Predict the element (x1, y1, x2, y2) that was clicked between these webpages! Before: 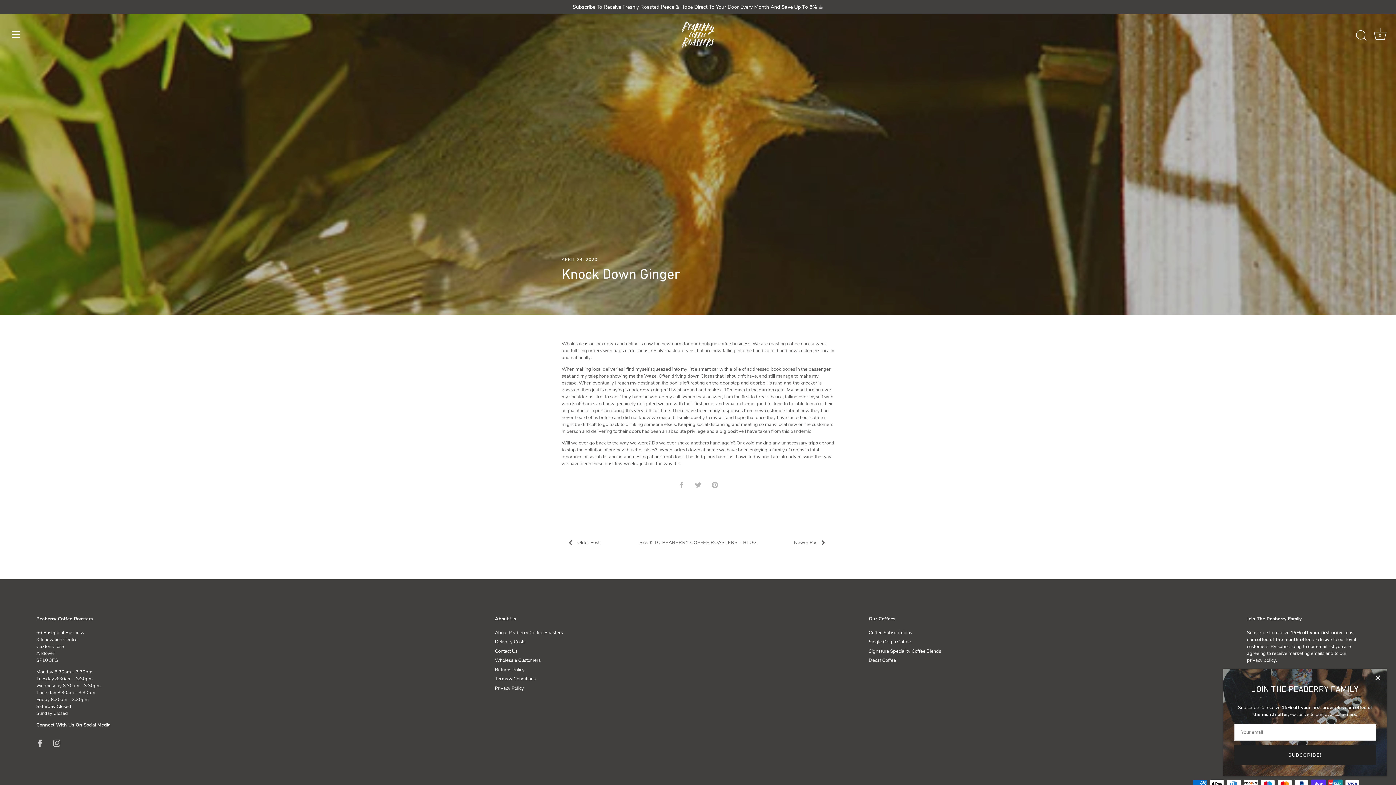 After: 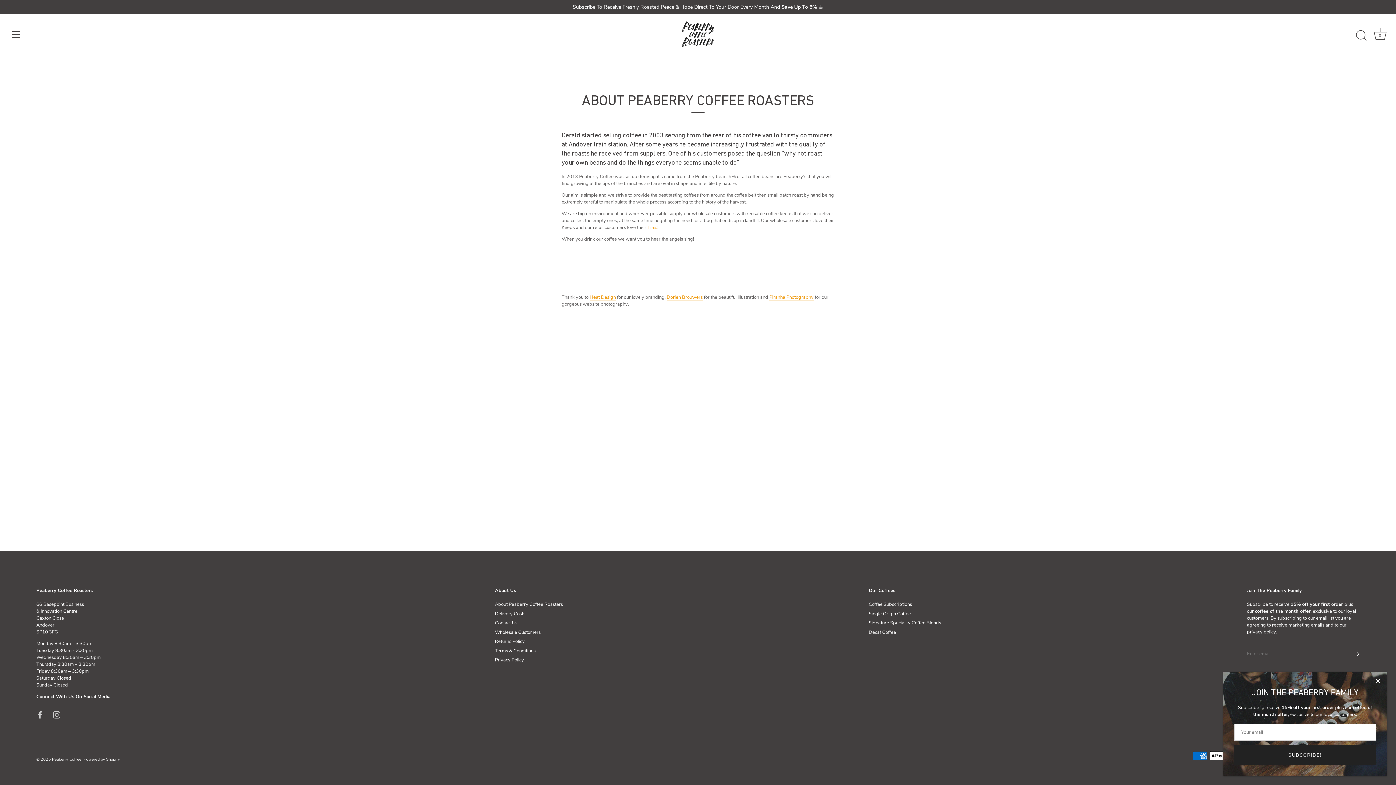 Action: label: About Peaberry Coffee Roasters bbox: (495, 629, 563, 636)